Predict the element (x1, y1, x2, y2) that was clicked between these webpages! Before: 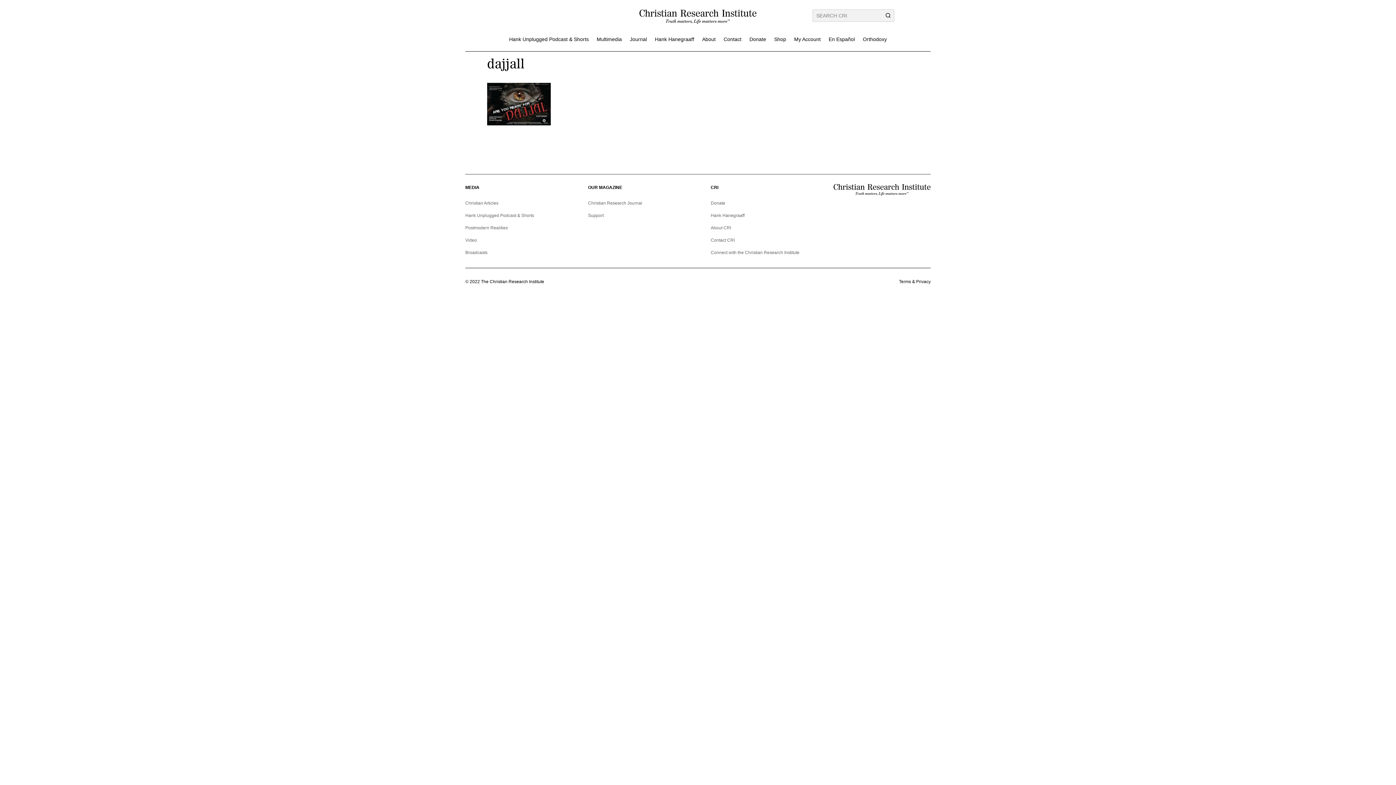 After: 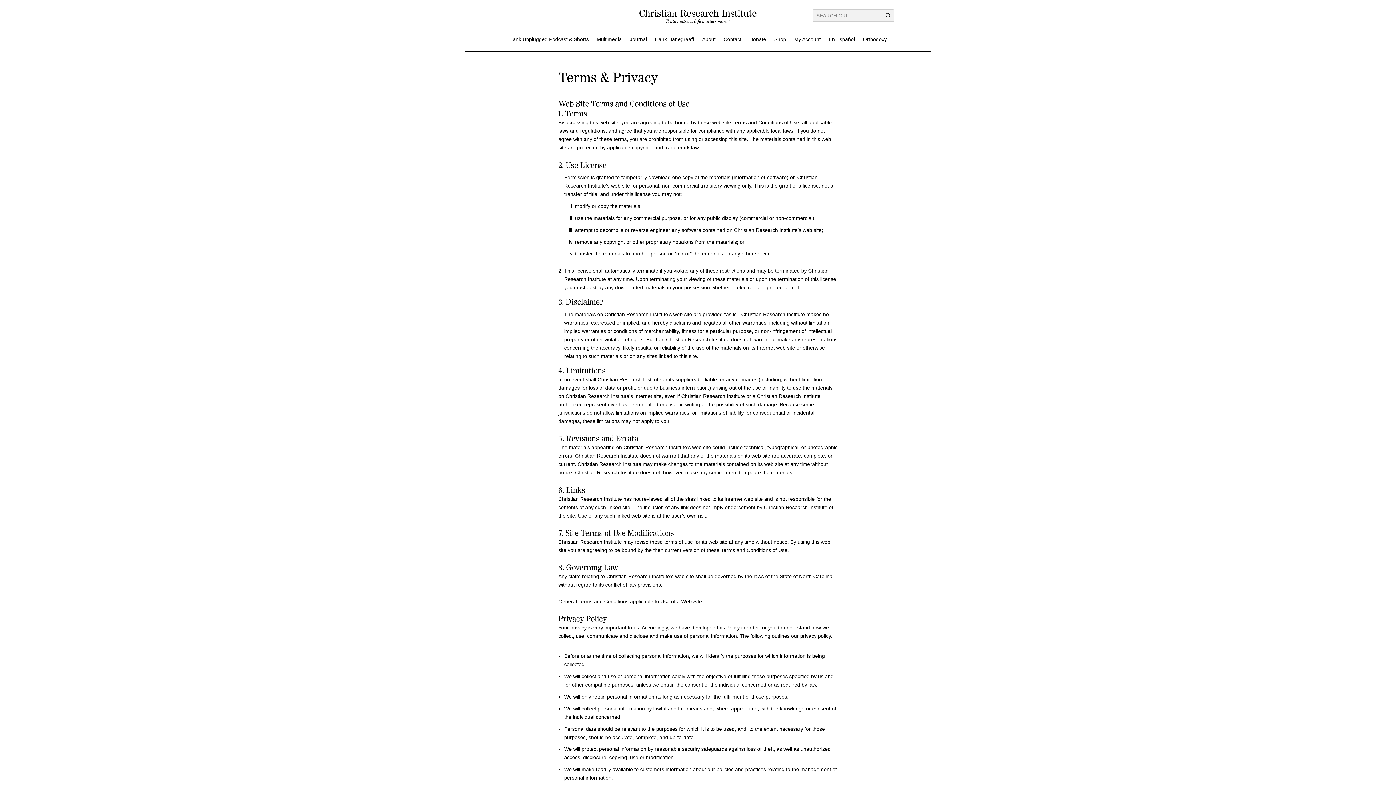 Action: label: Terms & Privacy bbox: (899, 279, 930, 284)